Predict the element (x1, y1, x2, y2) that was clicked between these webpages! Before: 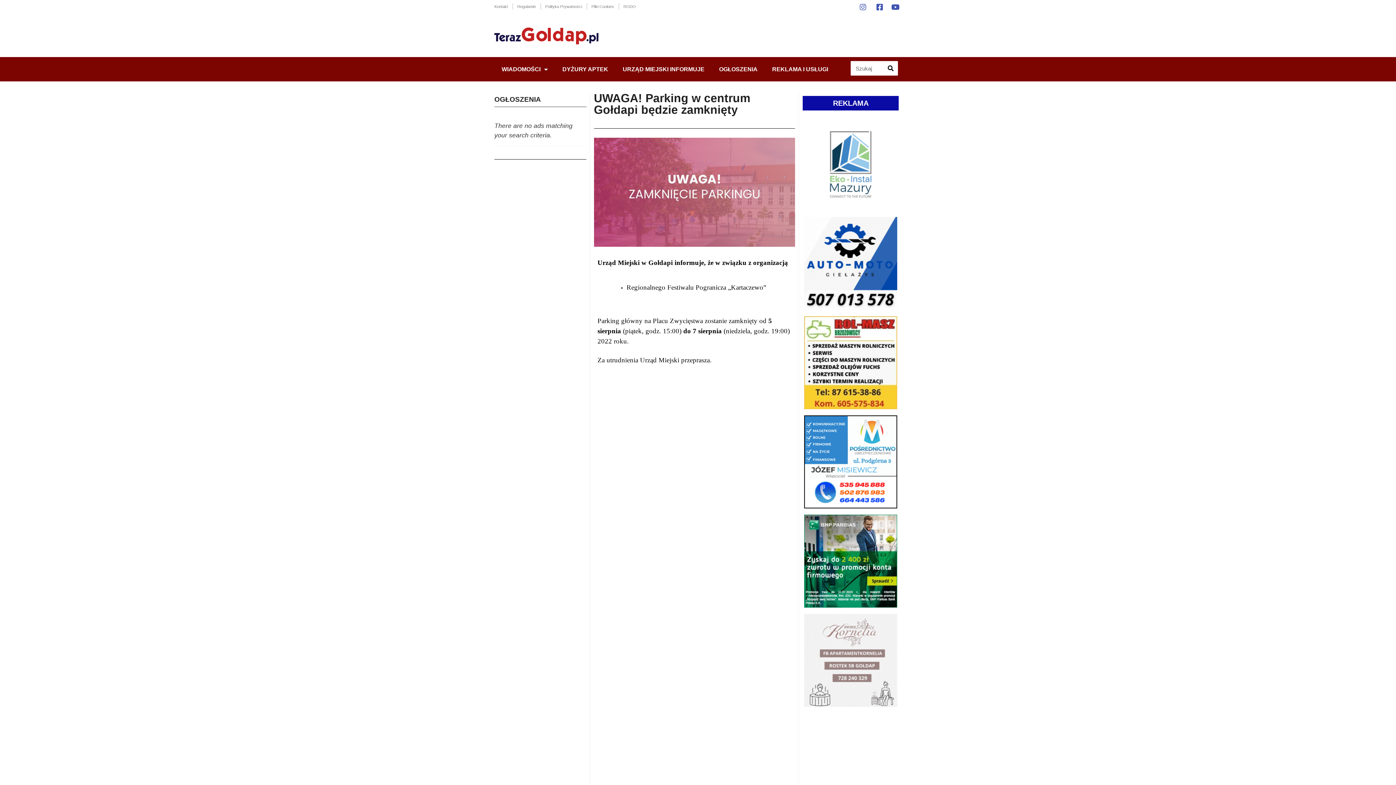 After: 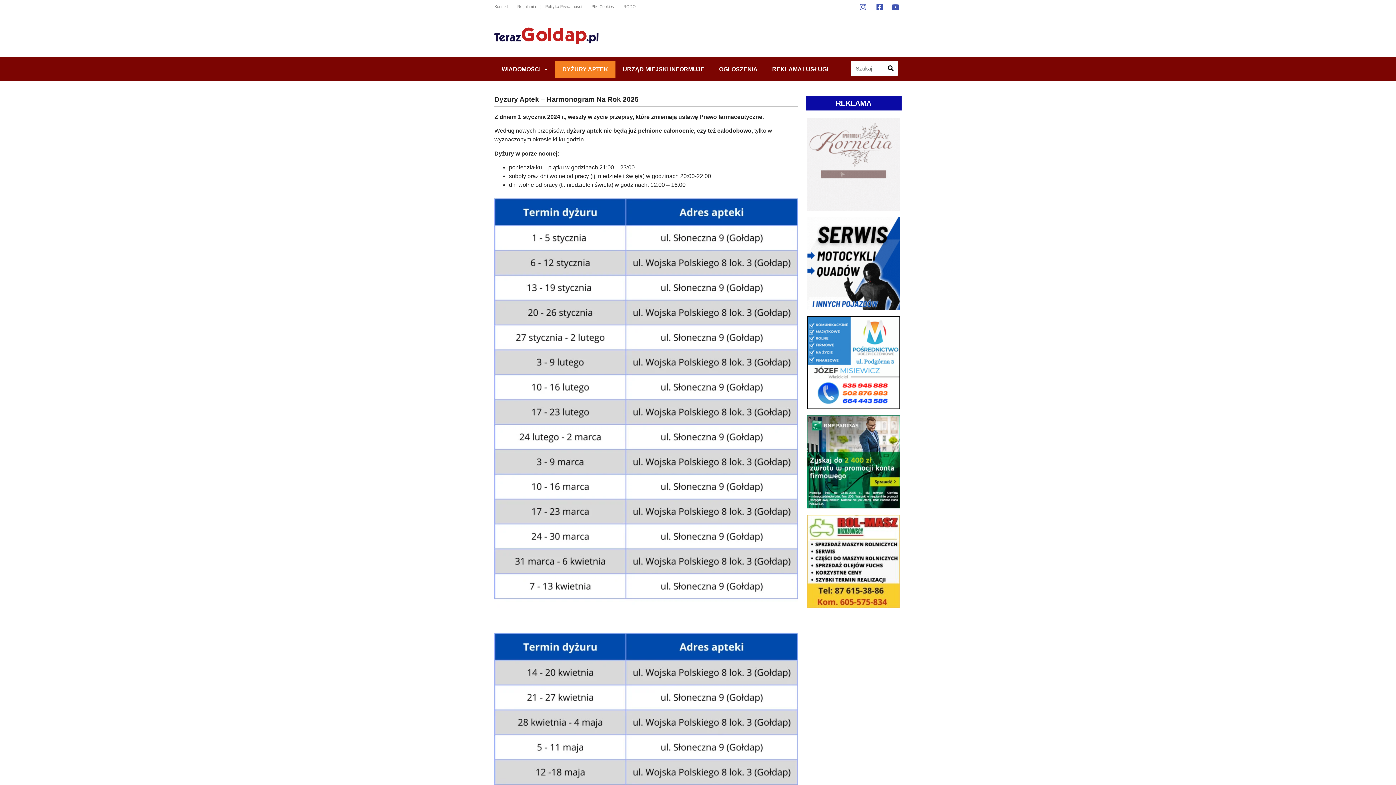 Action: bbox: (555, 61, 615, 77) label: DYŻURY APTEK